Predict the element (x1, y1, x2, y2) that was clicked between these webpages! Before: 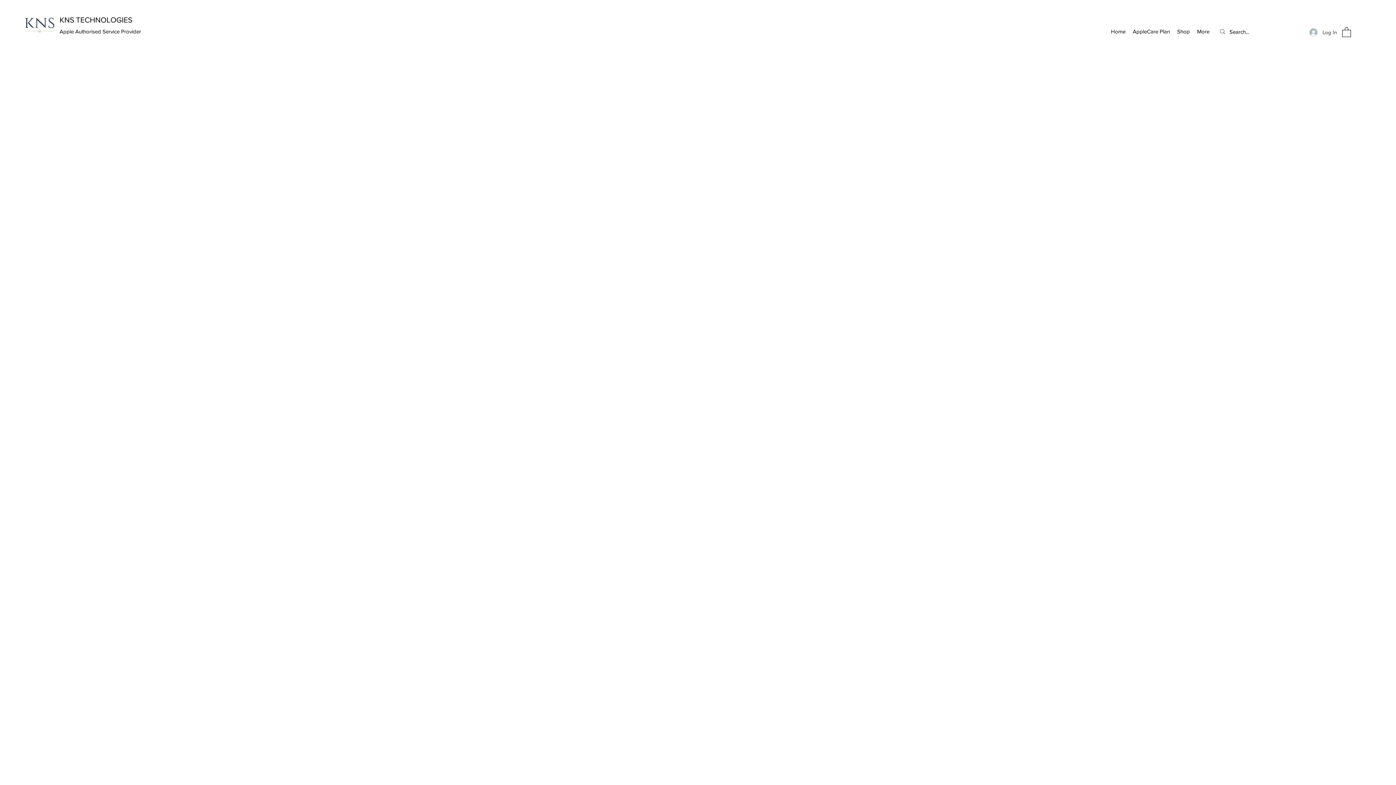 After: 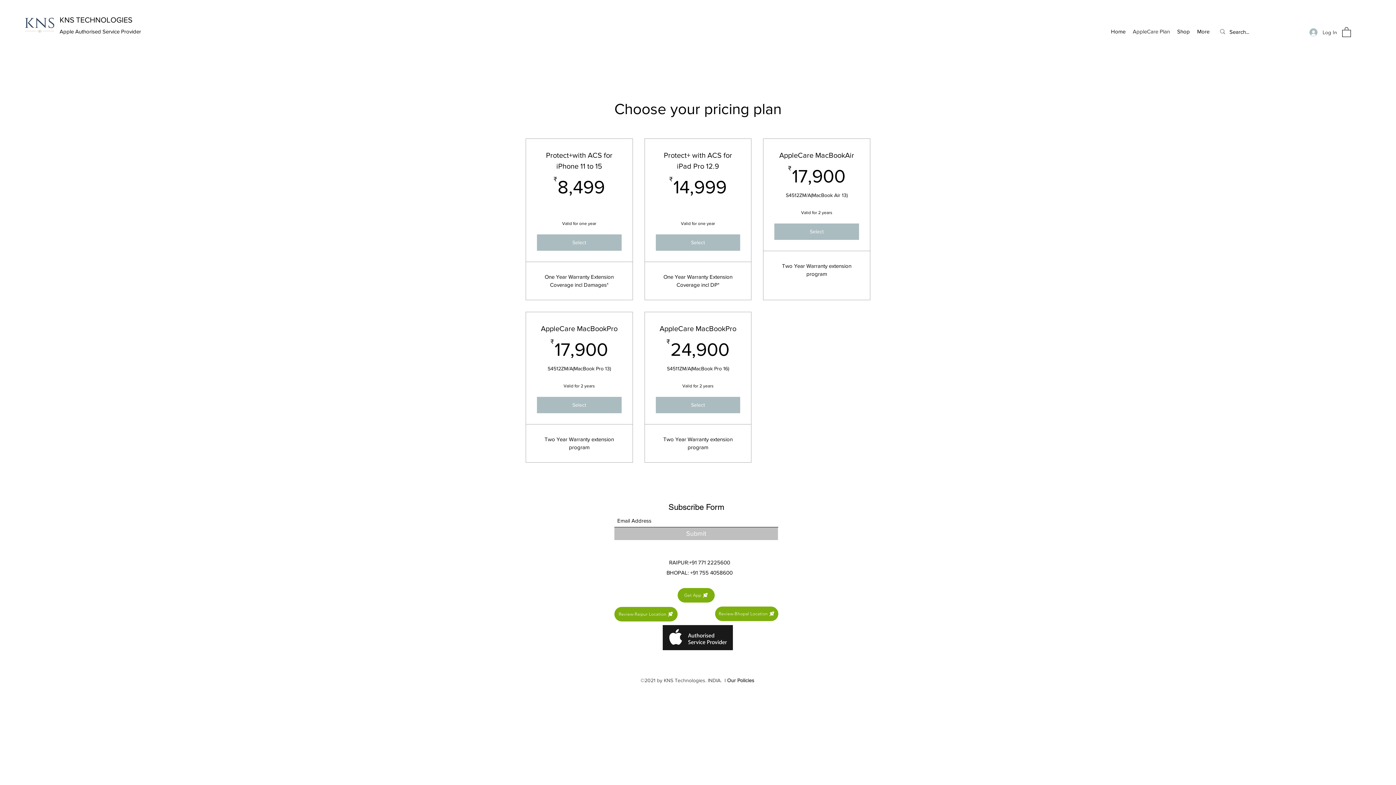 Action: bbox: (1129, 25, 1173, 38) label: AppleCare Plan